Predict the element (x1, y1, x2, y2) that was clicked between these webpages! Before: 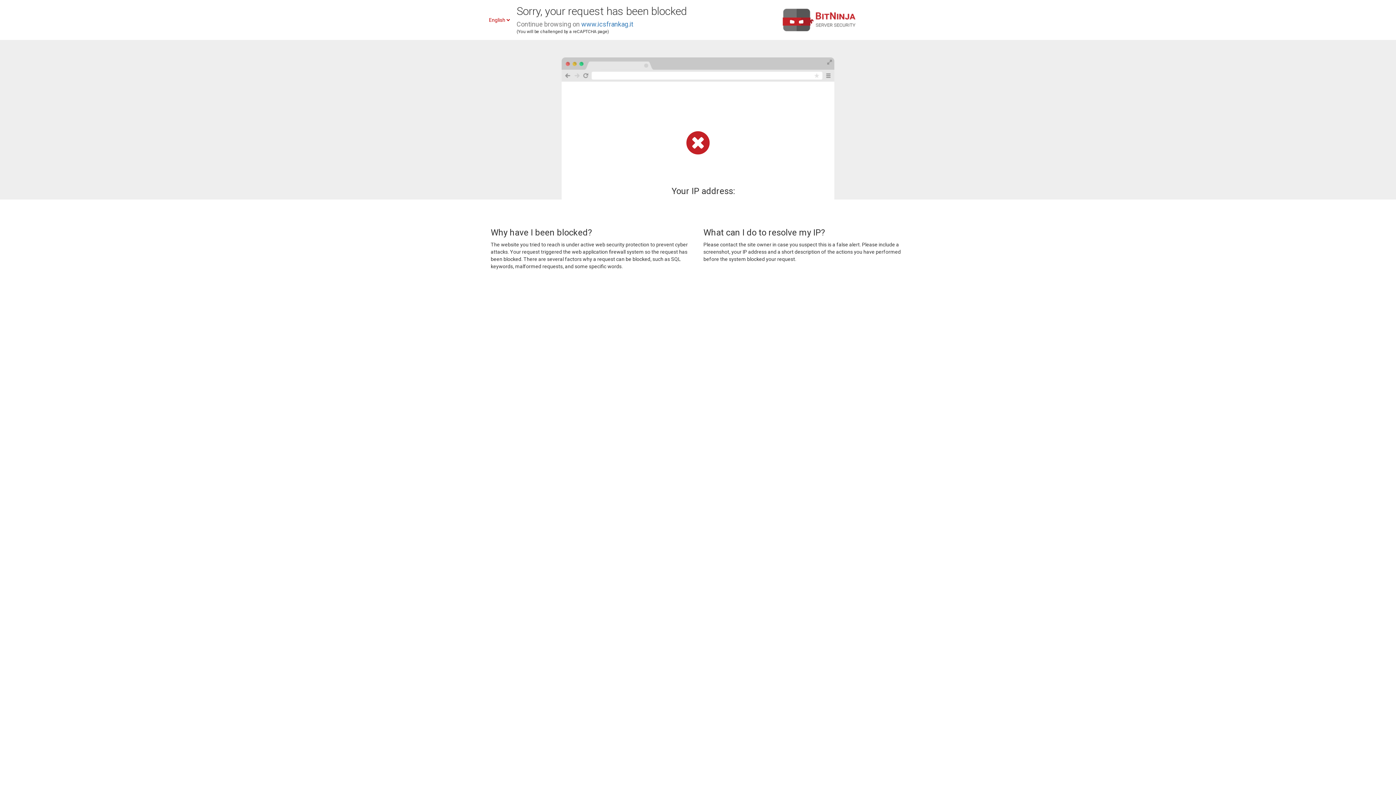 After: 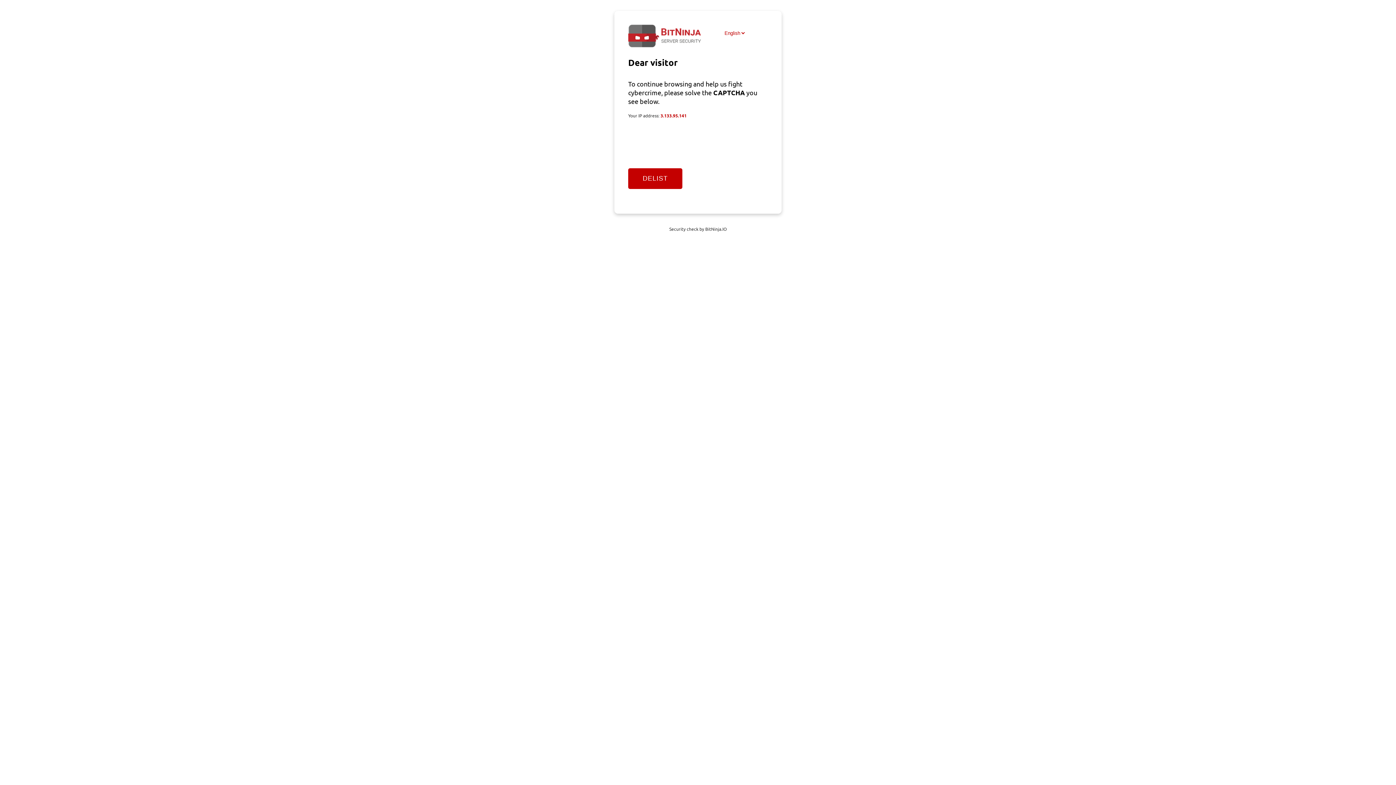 Action: bbox: (581, 20, 633, 28) label: www.icsfrankag.it